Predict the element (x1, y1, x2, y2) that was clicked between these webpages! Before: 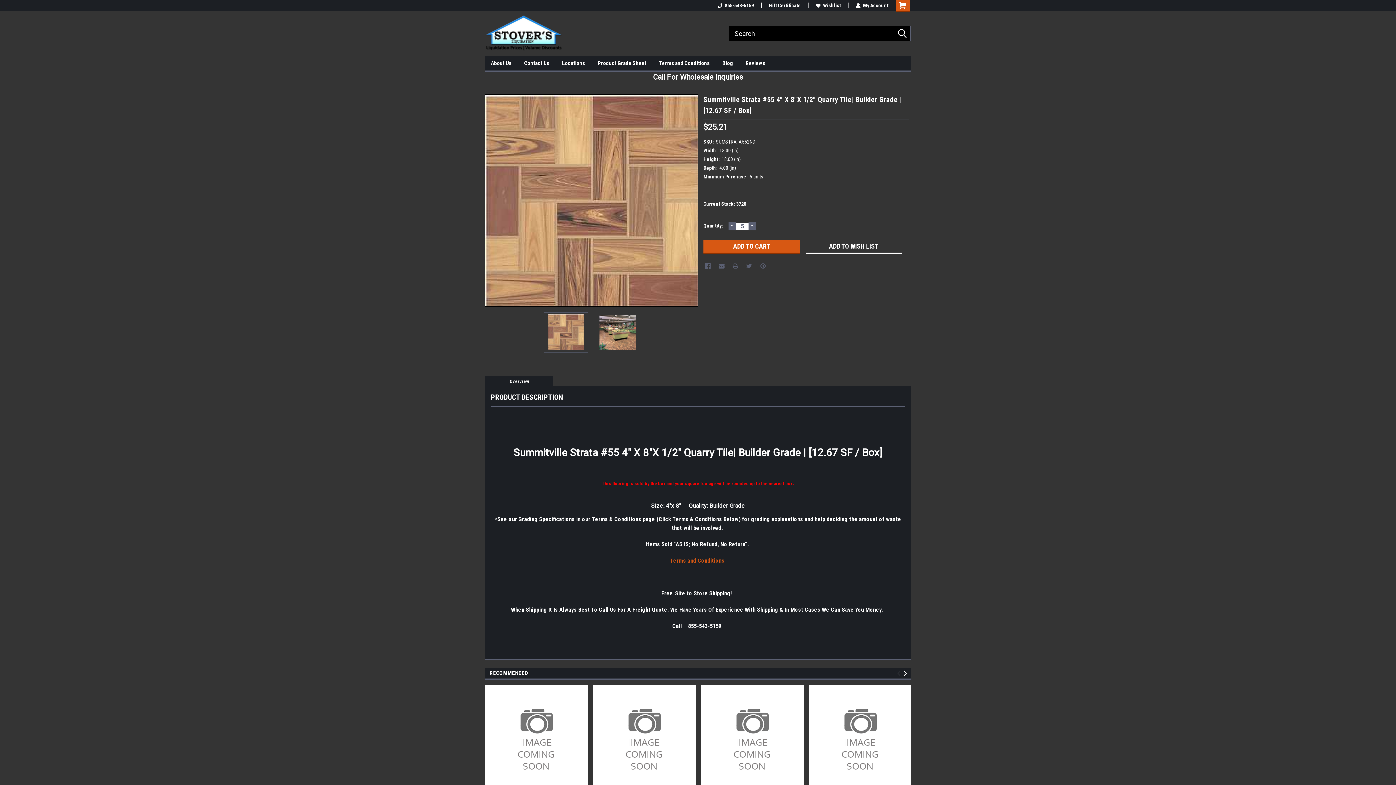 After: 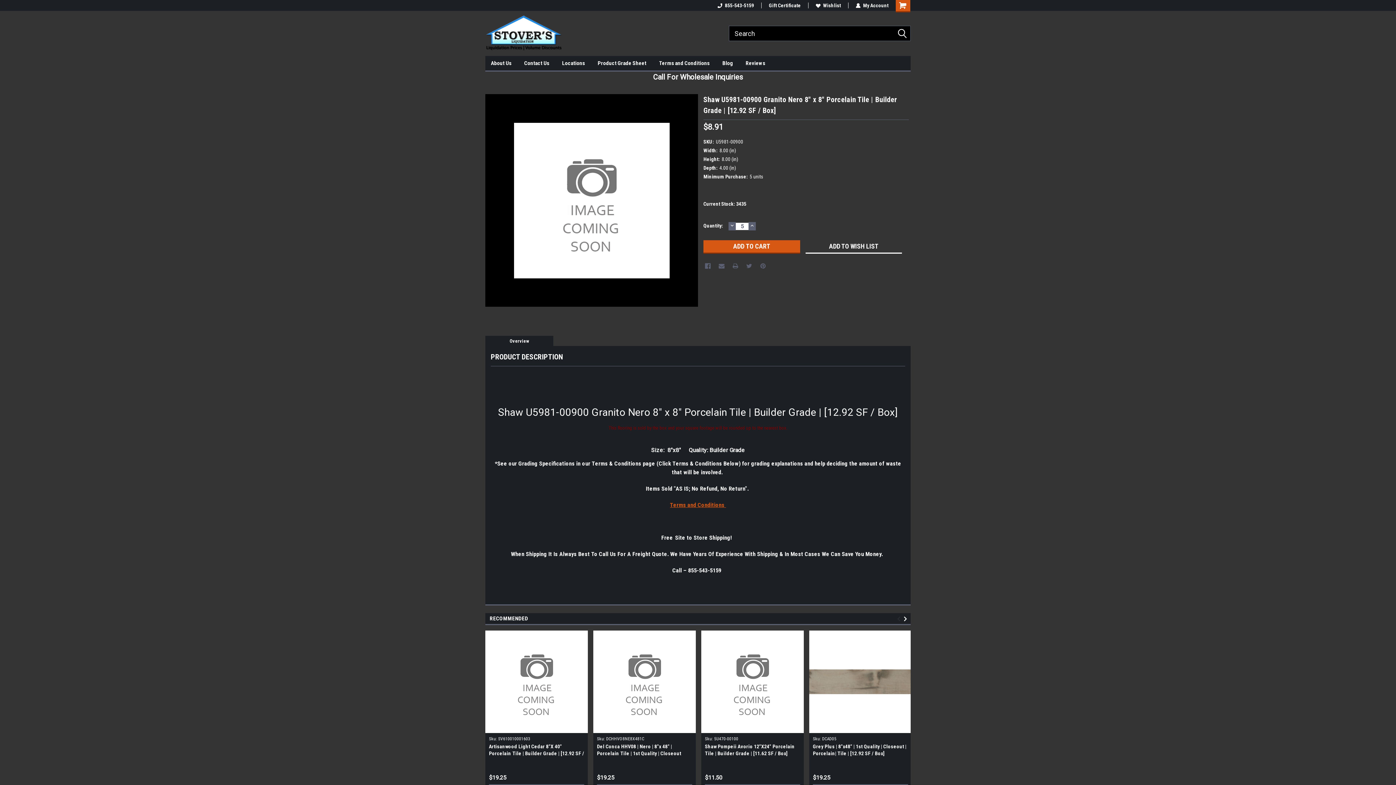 Action: bbox: (593, 685, 696, 787)